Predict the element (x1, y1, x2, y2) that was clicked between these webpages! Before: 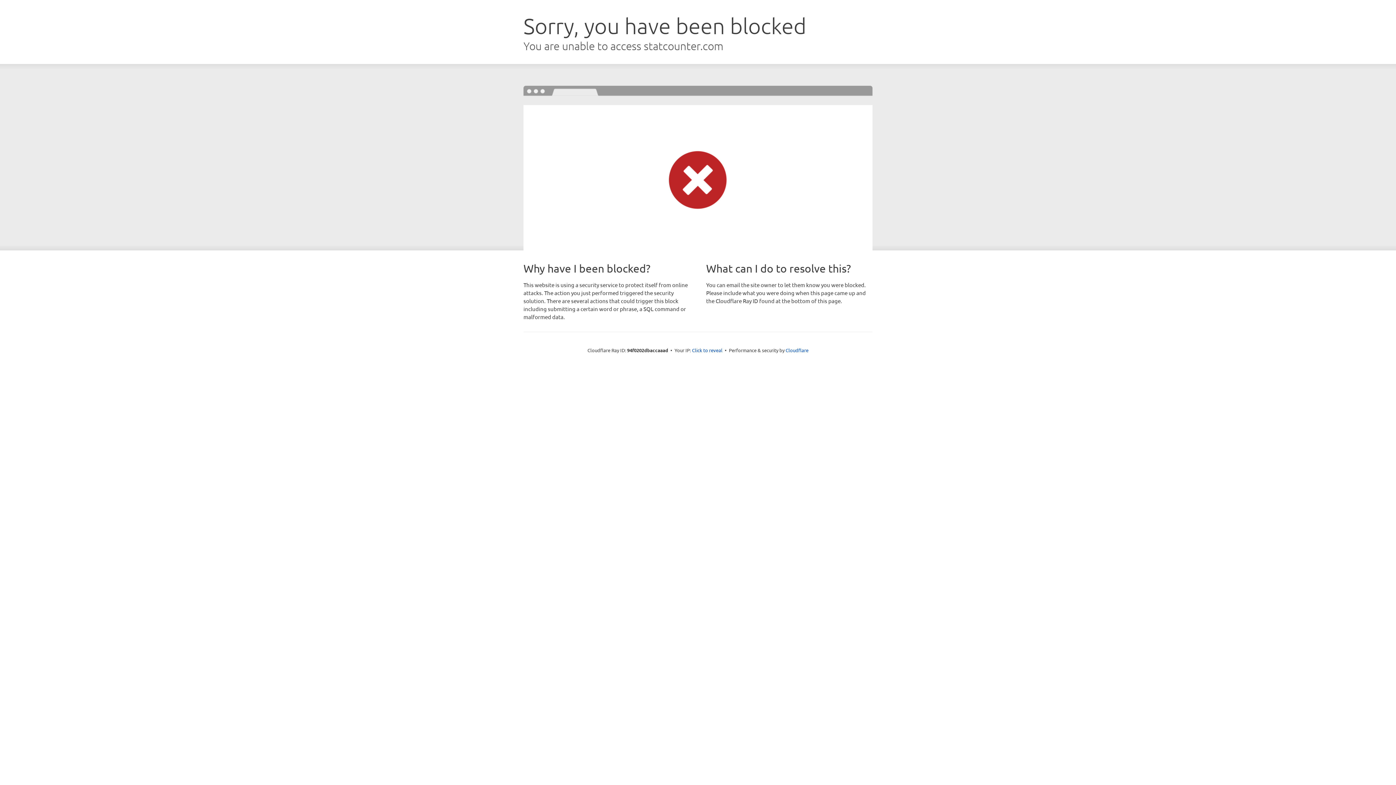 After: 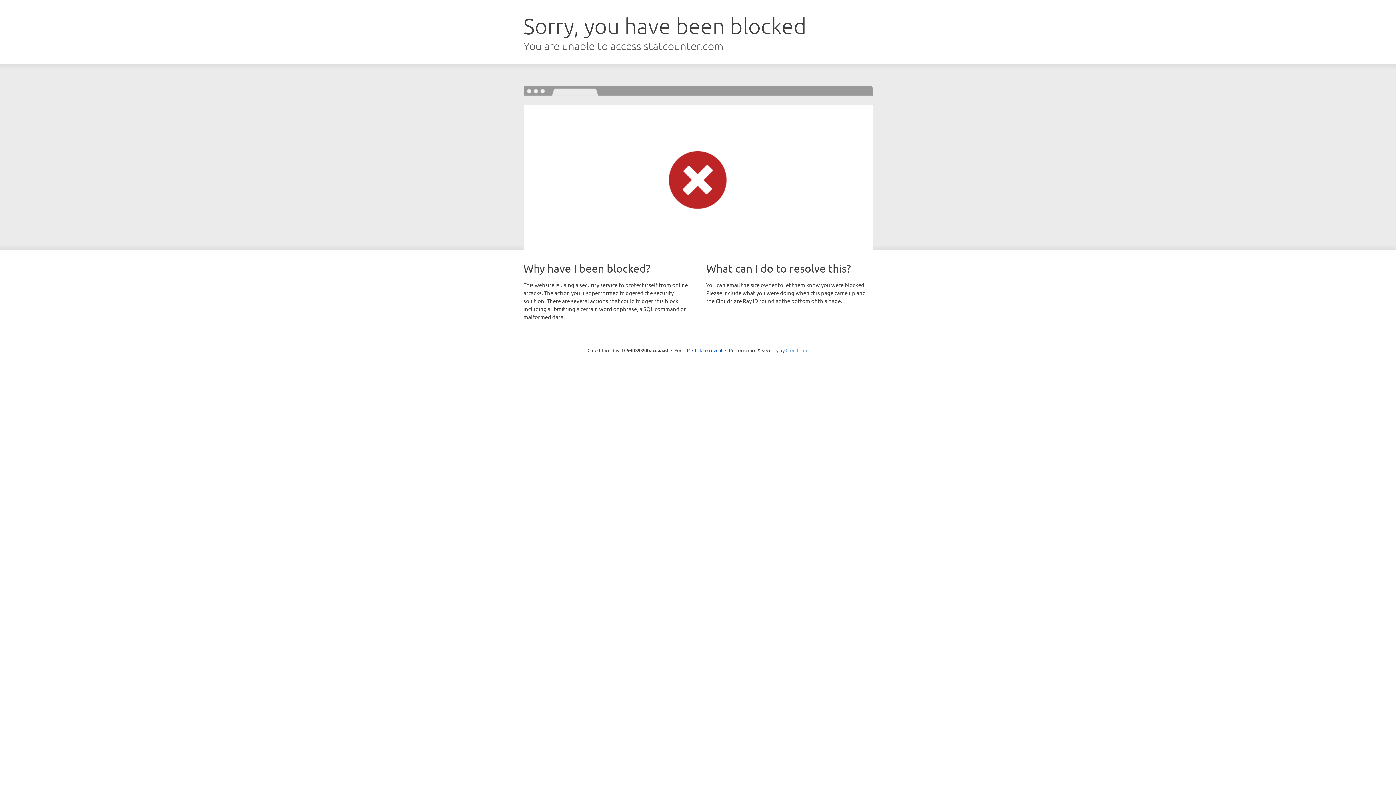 Action: label: Cloudflare bbox: (785, 347, 808, 353)